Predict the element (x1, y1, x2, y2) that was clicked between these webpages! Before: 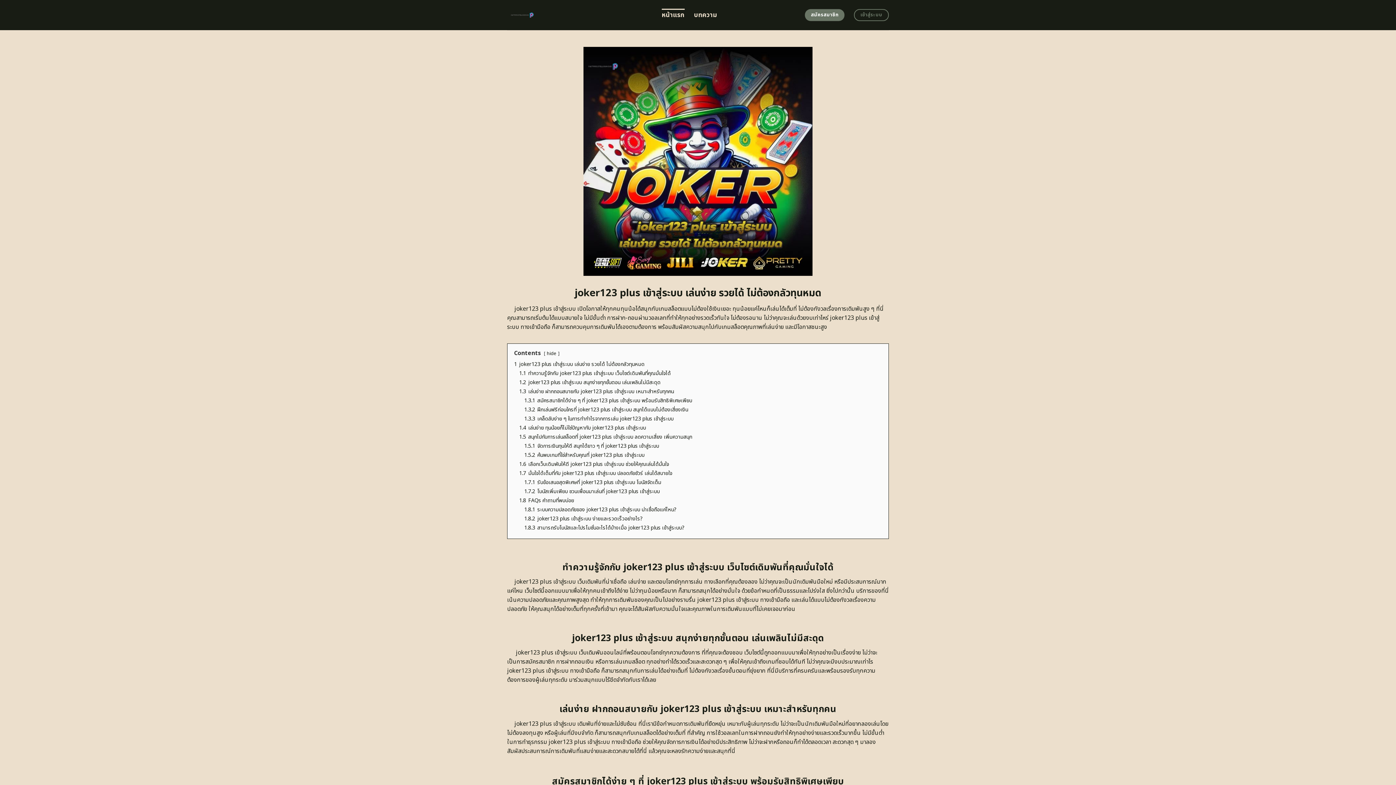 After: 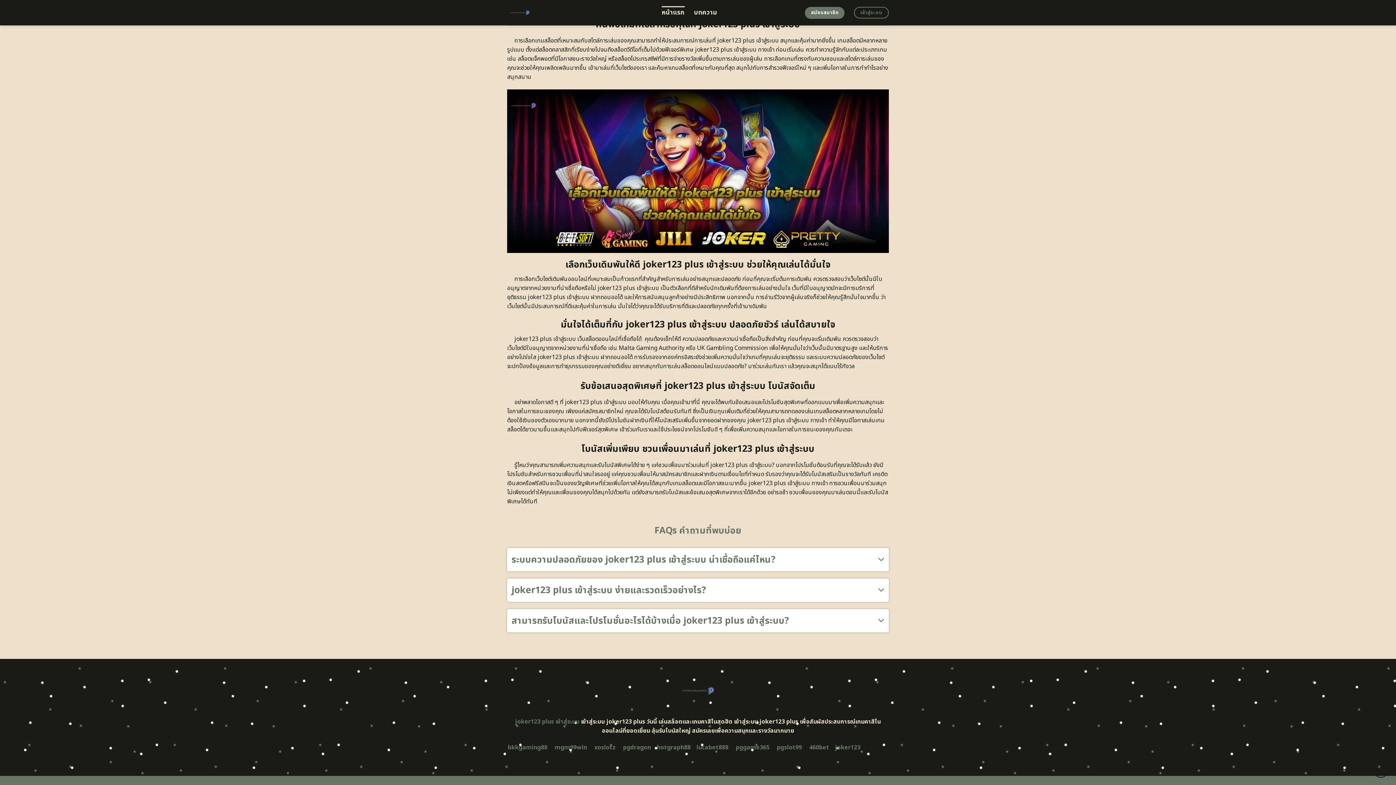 Action: bbox: (524, 442, 659, 450) label: 1.5.1 จัดการเงินทุนให้ดี สนุกได้ยาว ๆ ที่ joker123 plus เข้าสู่ระบบ